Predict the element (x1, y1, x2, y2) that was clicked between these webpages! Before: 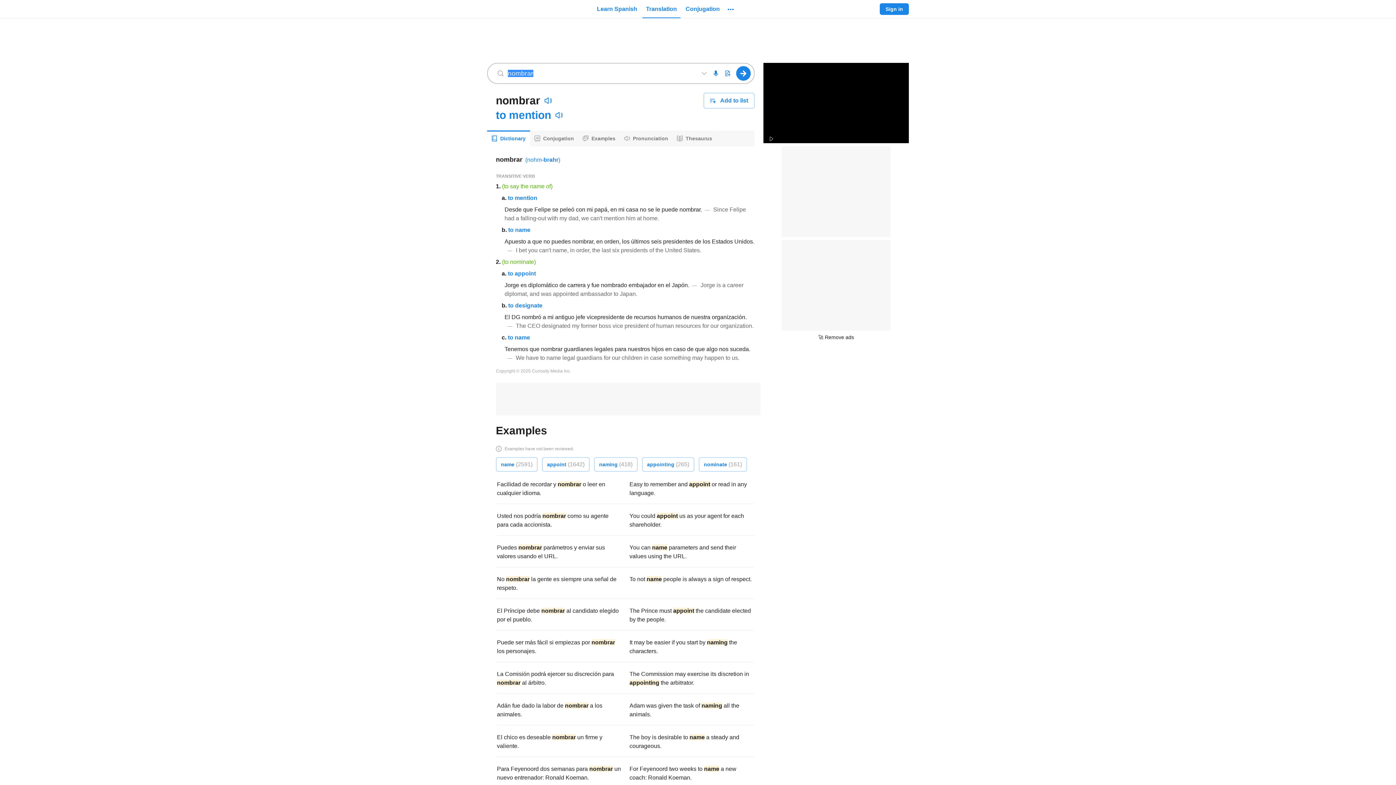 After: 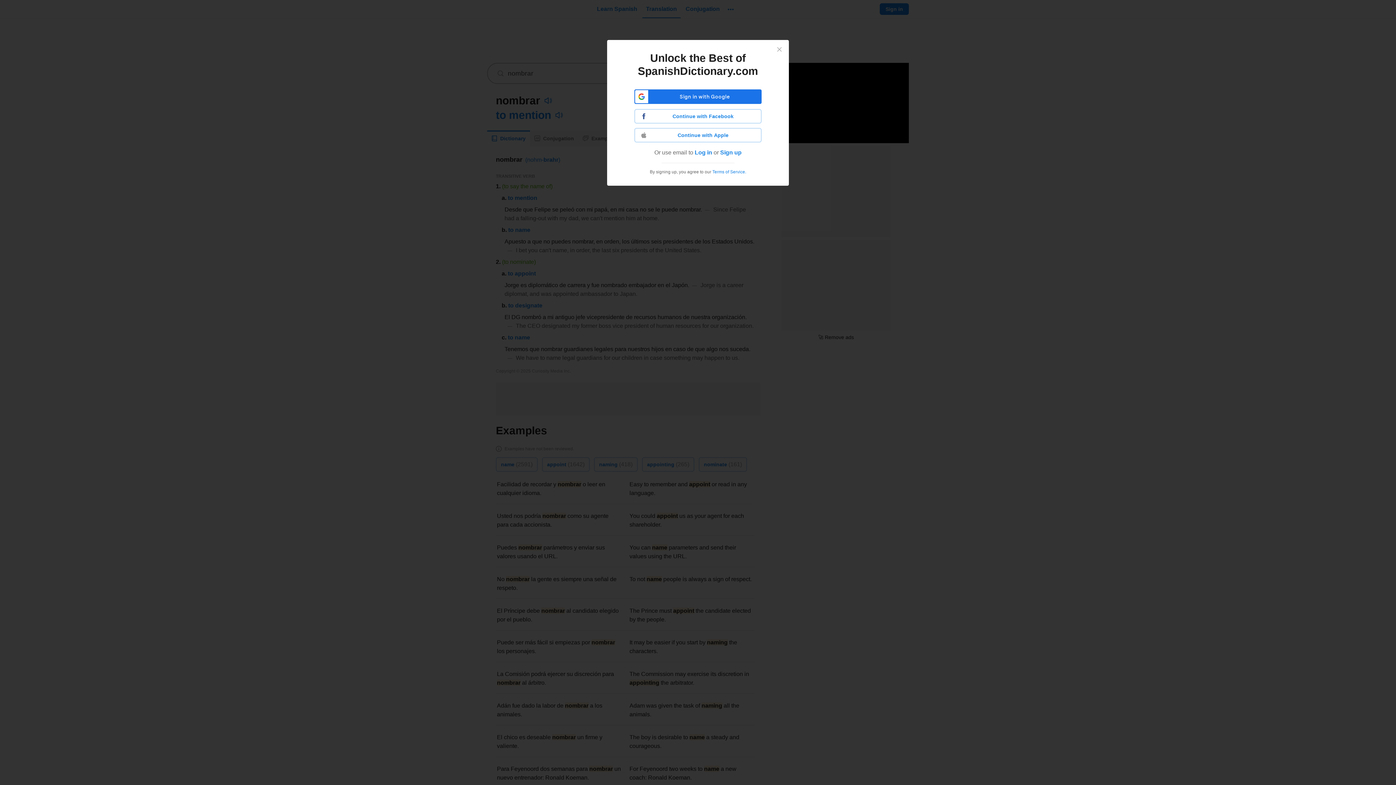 Action: label: Sign in bbox: (880, 3, 909, 14)